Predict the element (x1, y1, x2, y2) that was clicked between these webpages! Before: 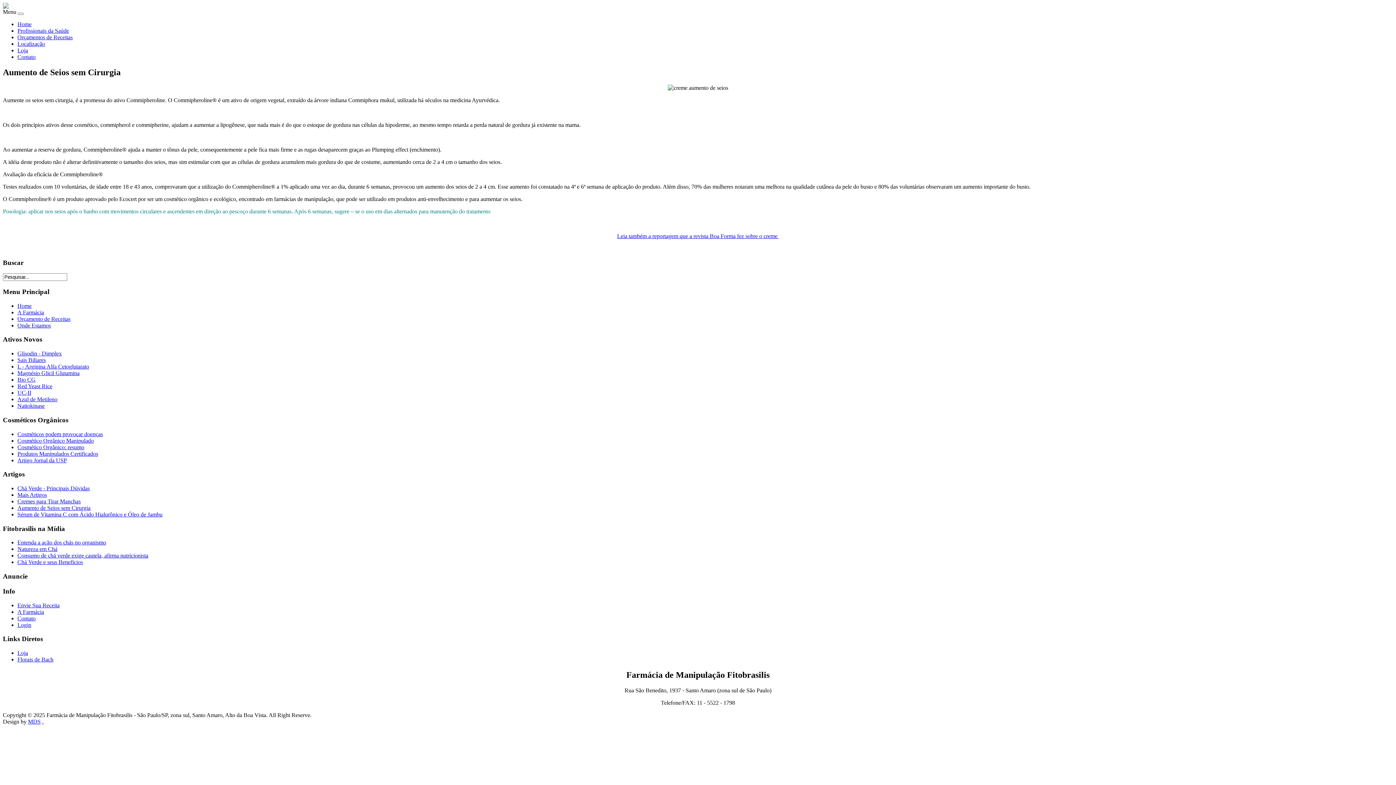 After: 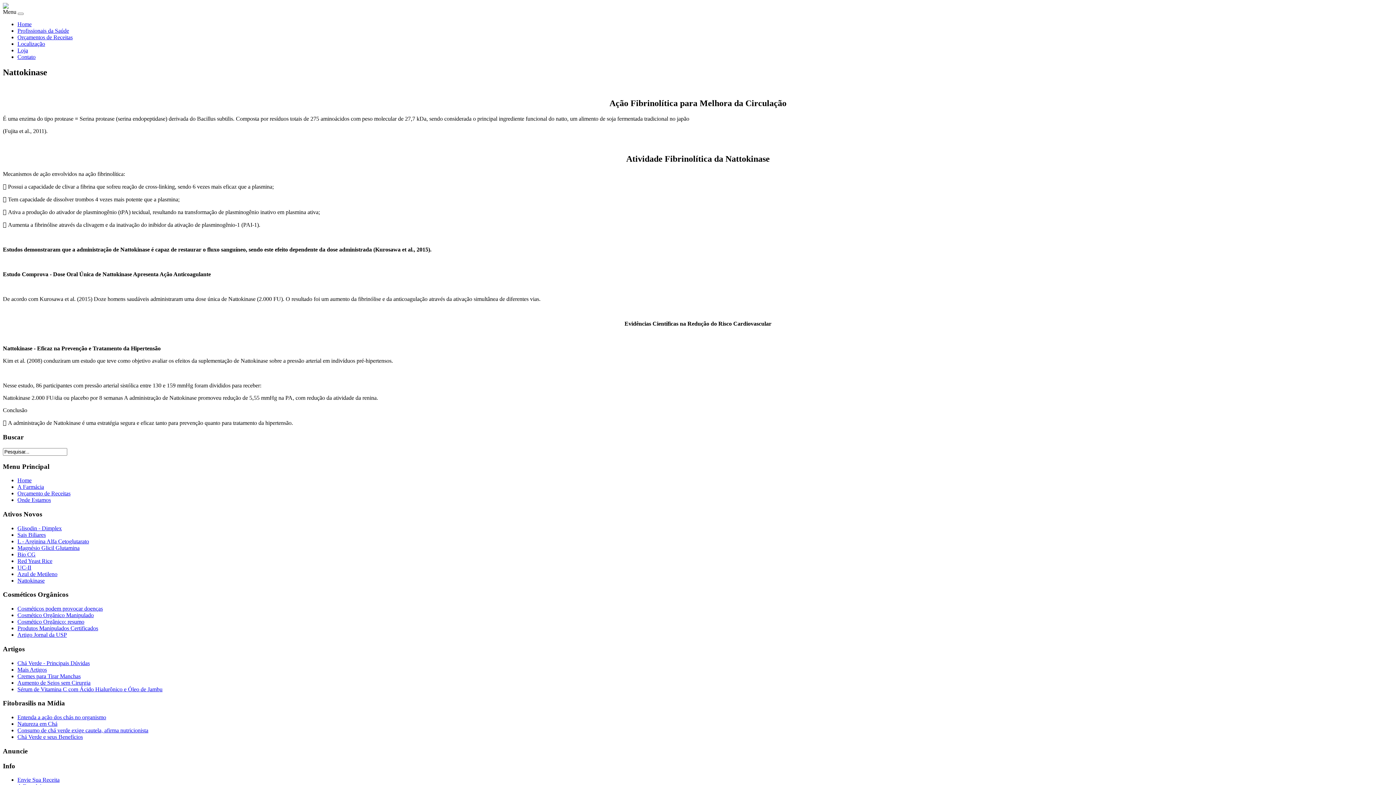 Action: label: Nattokinase bbox: (17, 402, 44, 409)